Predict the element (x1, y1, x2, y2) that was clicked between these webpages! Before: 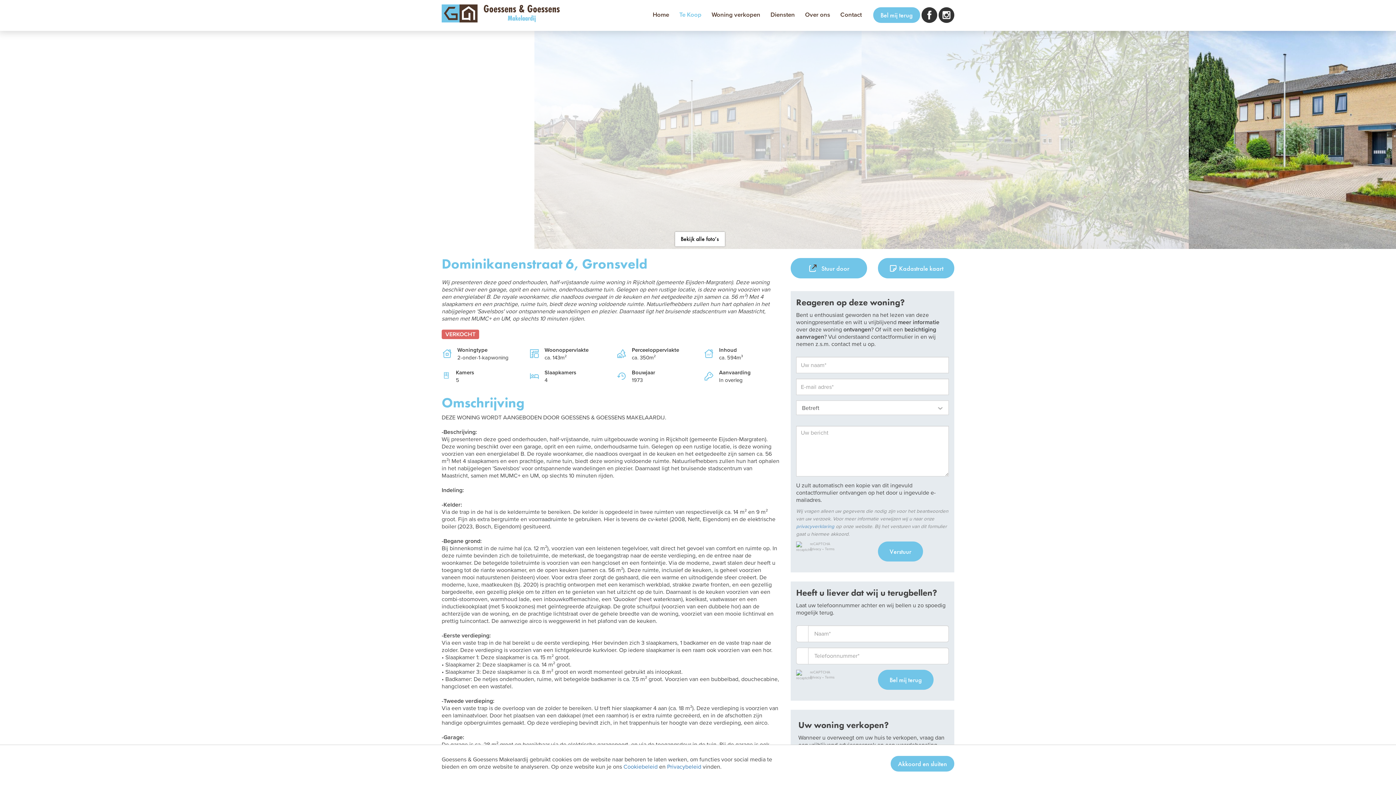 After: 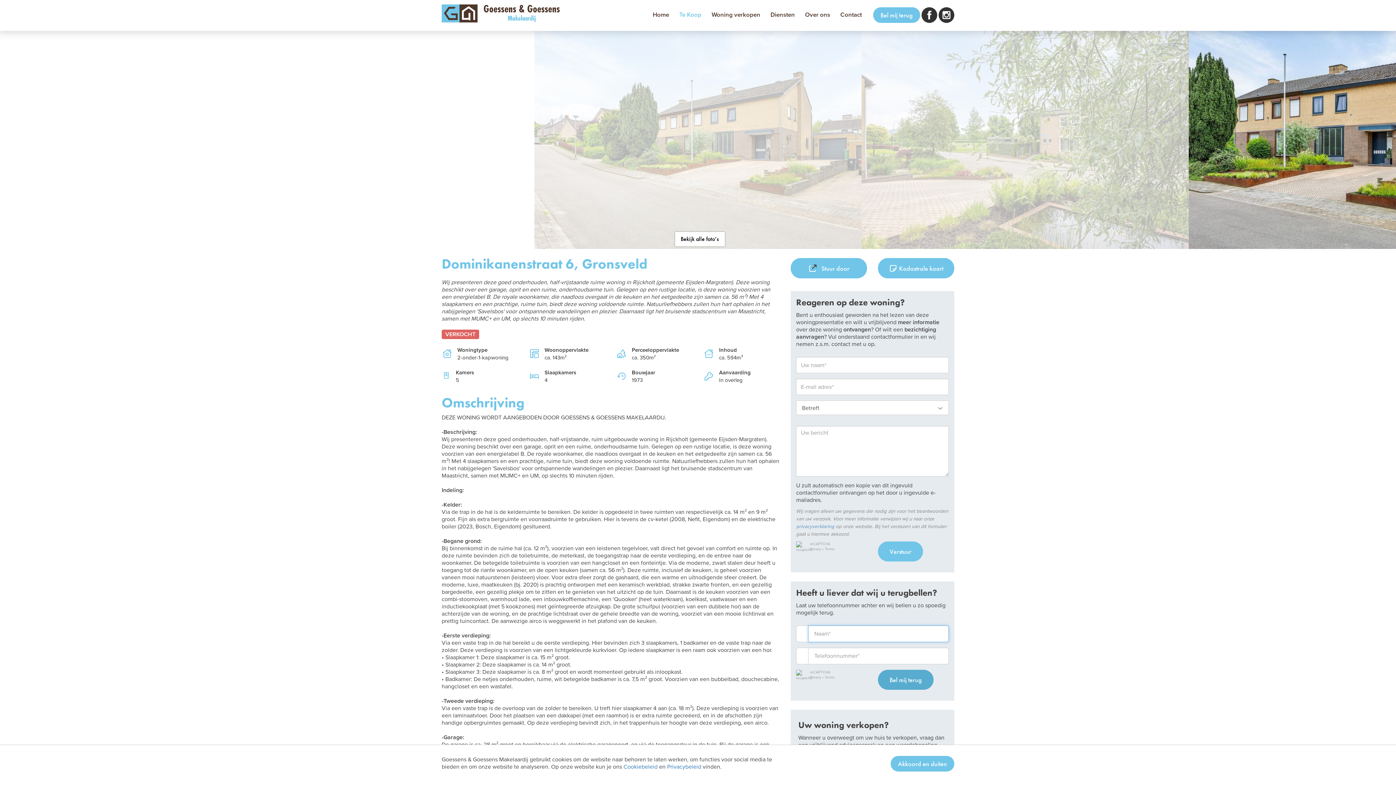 Action: bbox: (878, 670, 933, 690) label: Bel mij terug